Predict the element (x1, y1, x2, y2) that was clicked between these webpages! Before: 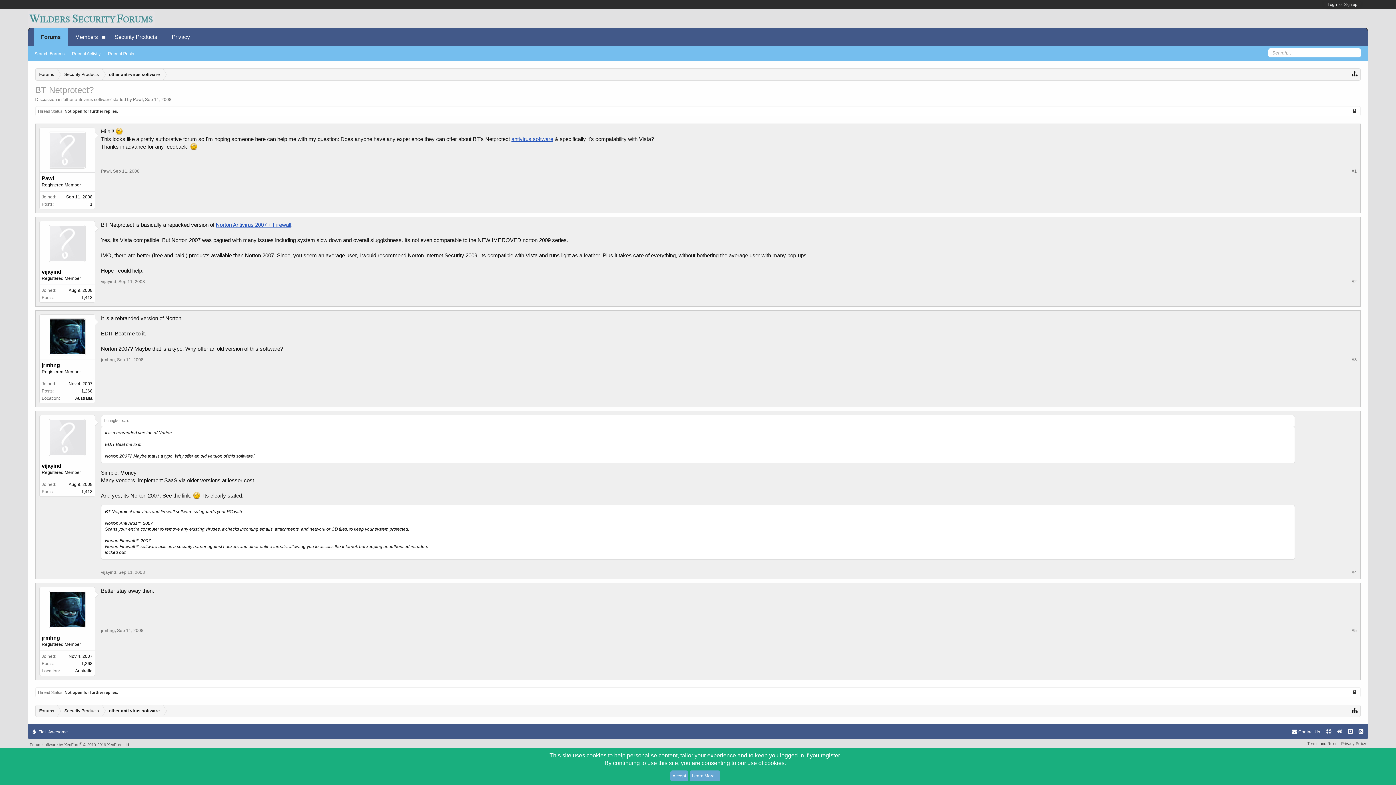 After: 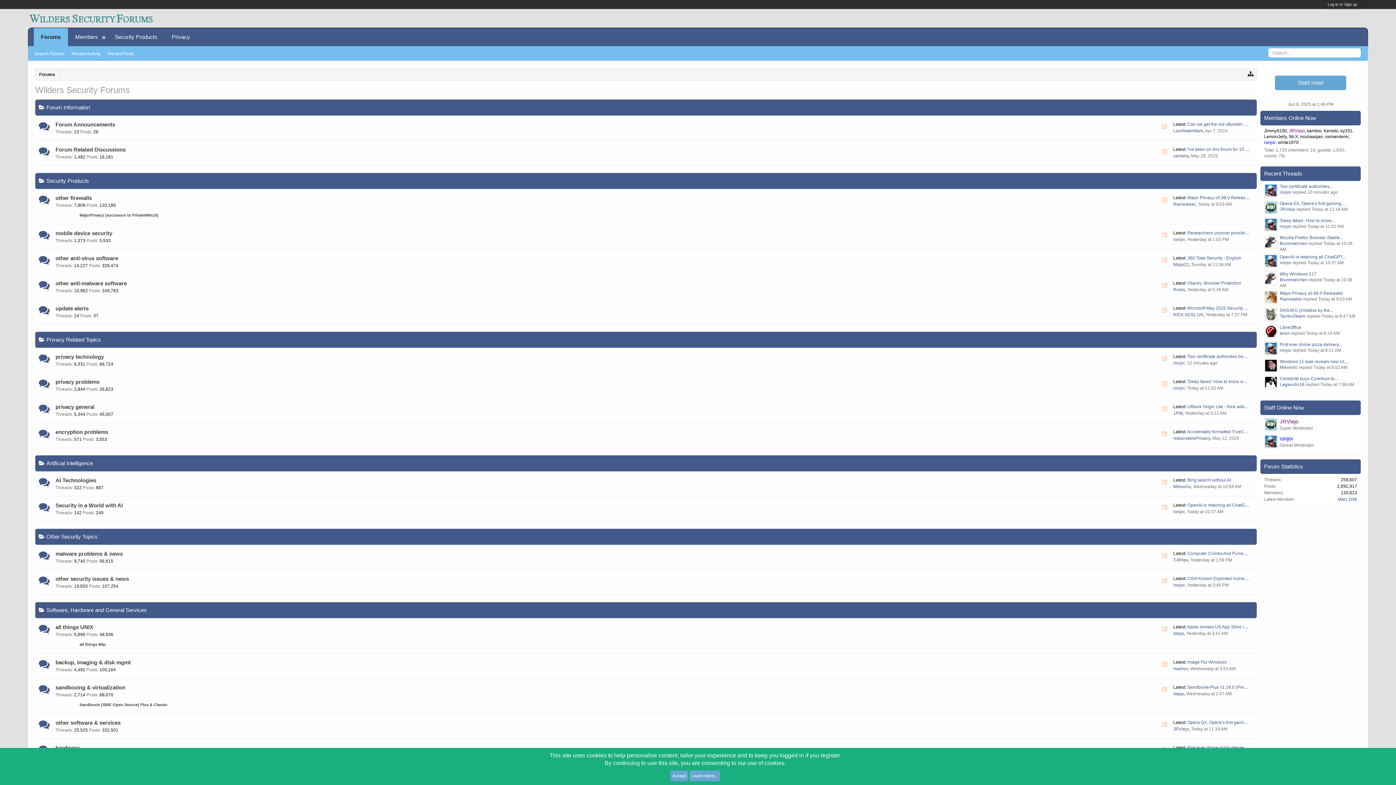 Action: label: Forums bbox: (33, 28, 67, 46)